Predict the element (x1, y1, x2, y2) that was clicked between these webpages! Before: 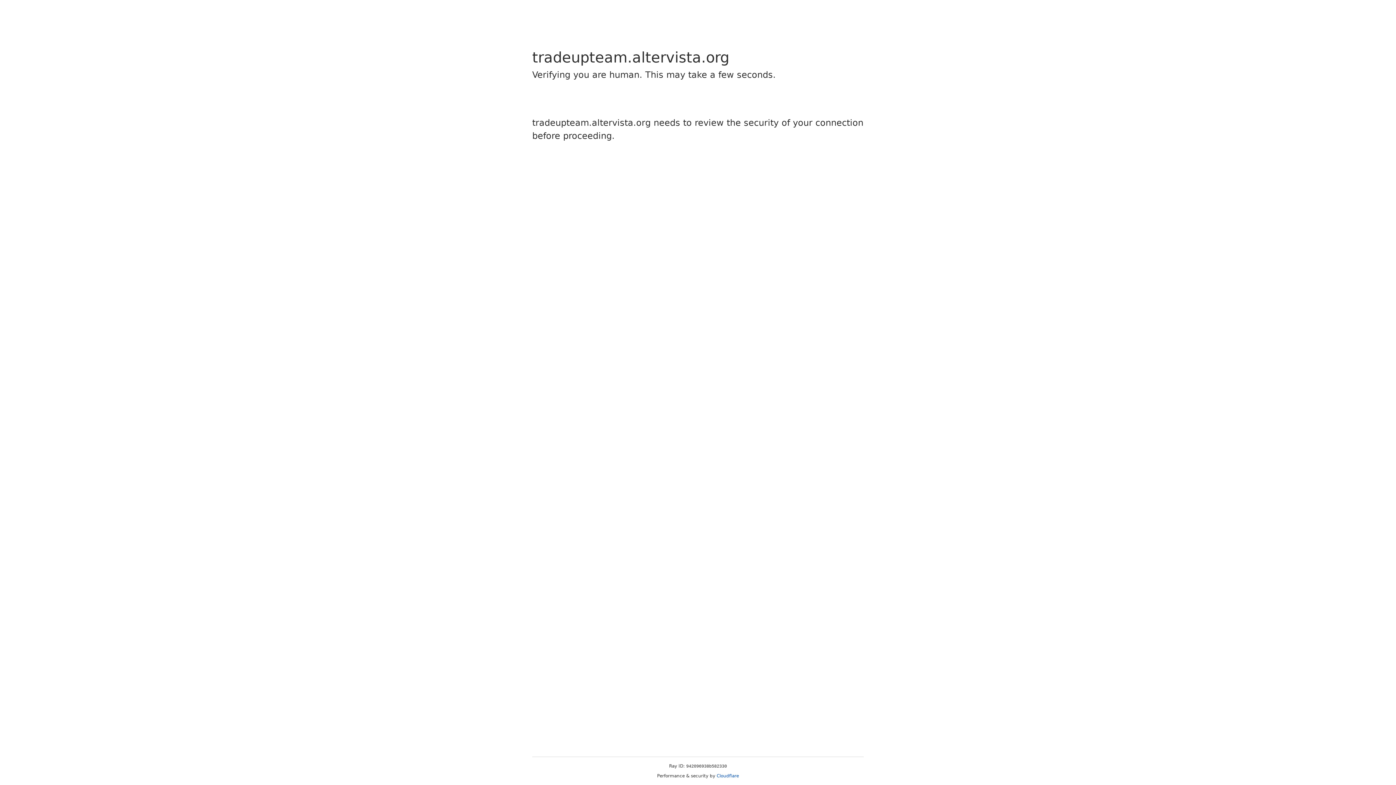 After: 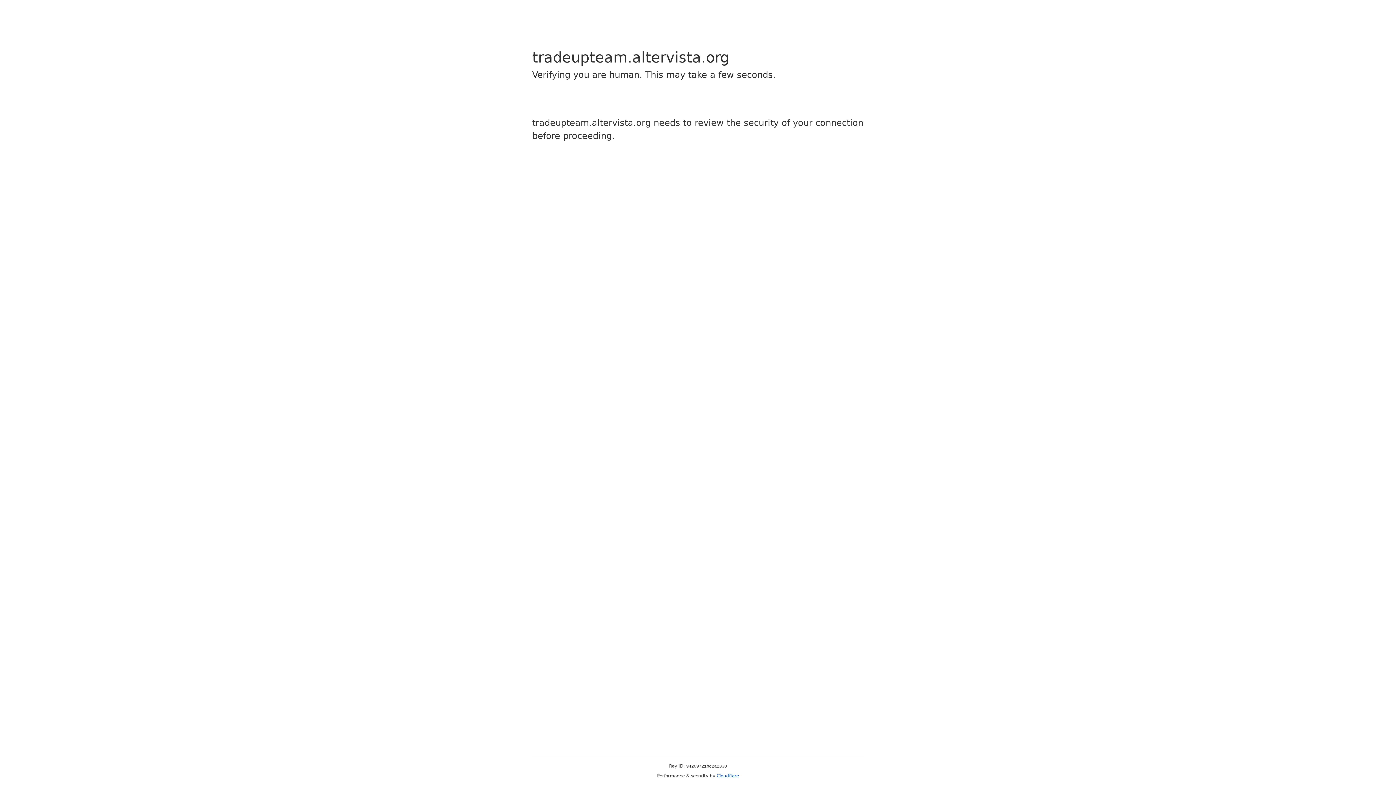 Action: label: Cloudflare bbox: (716, 773, 739, 778)